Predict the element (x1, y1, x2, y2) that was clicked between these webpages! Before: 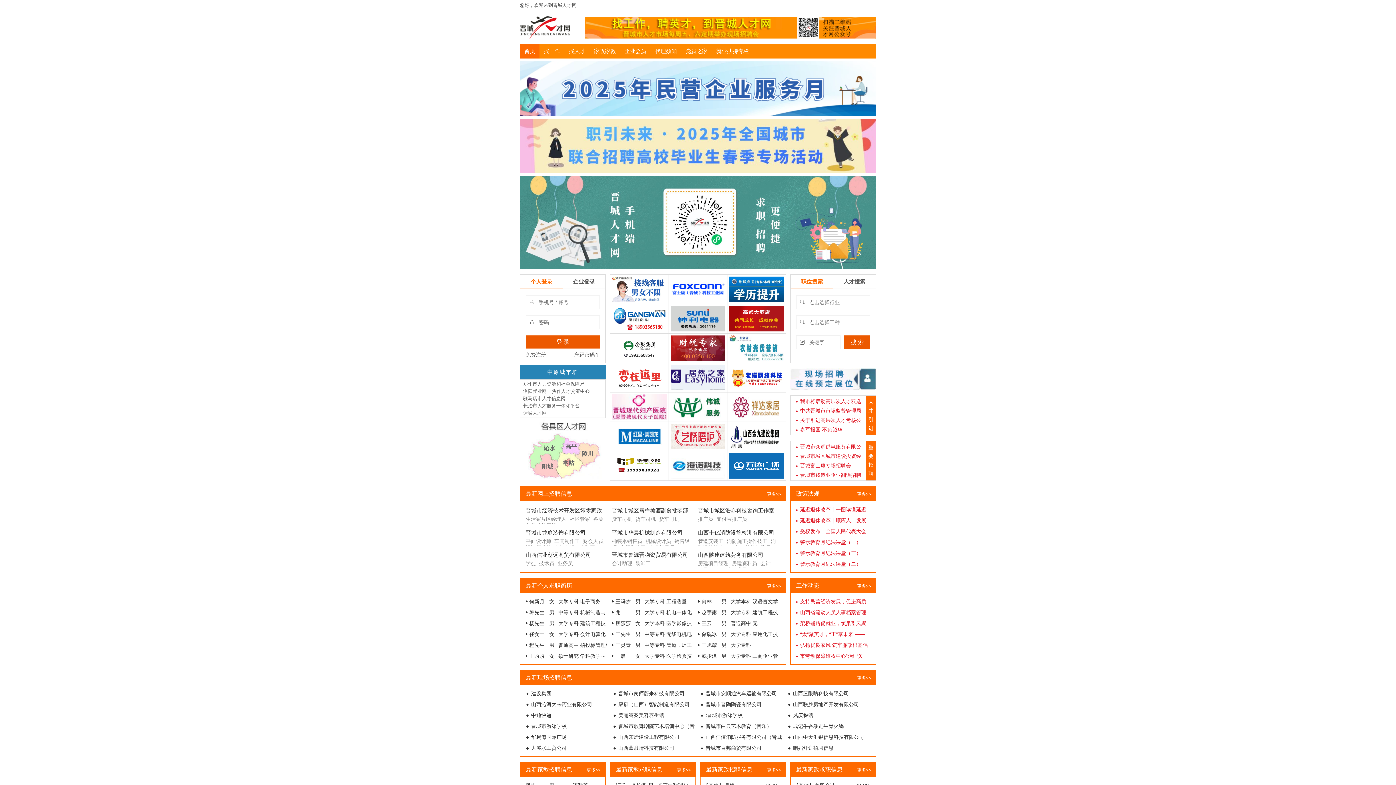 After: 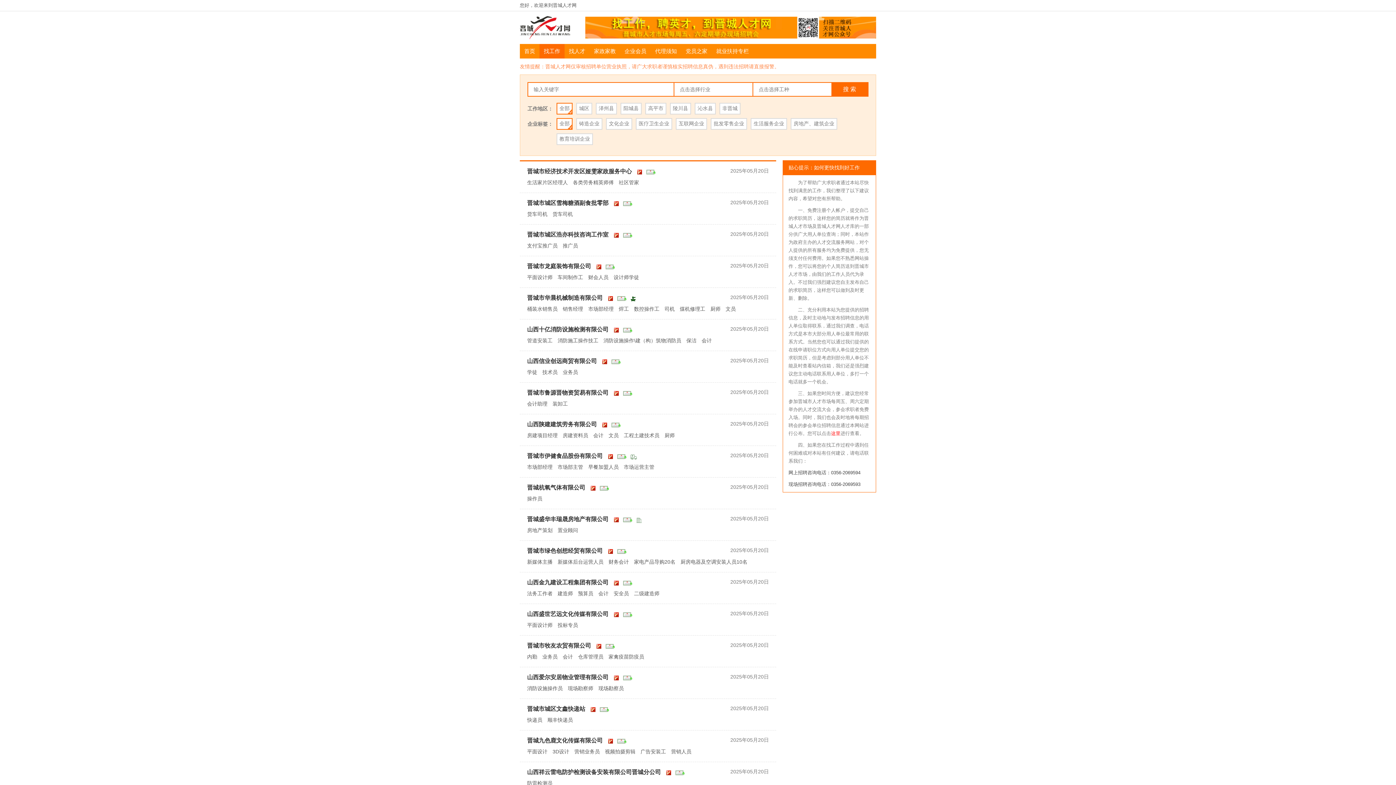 Action: bbox: (539, 44, 564, 58) label: 找工作